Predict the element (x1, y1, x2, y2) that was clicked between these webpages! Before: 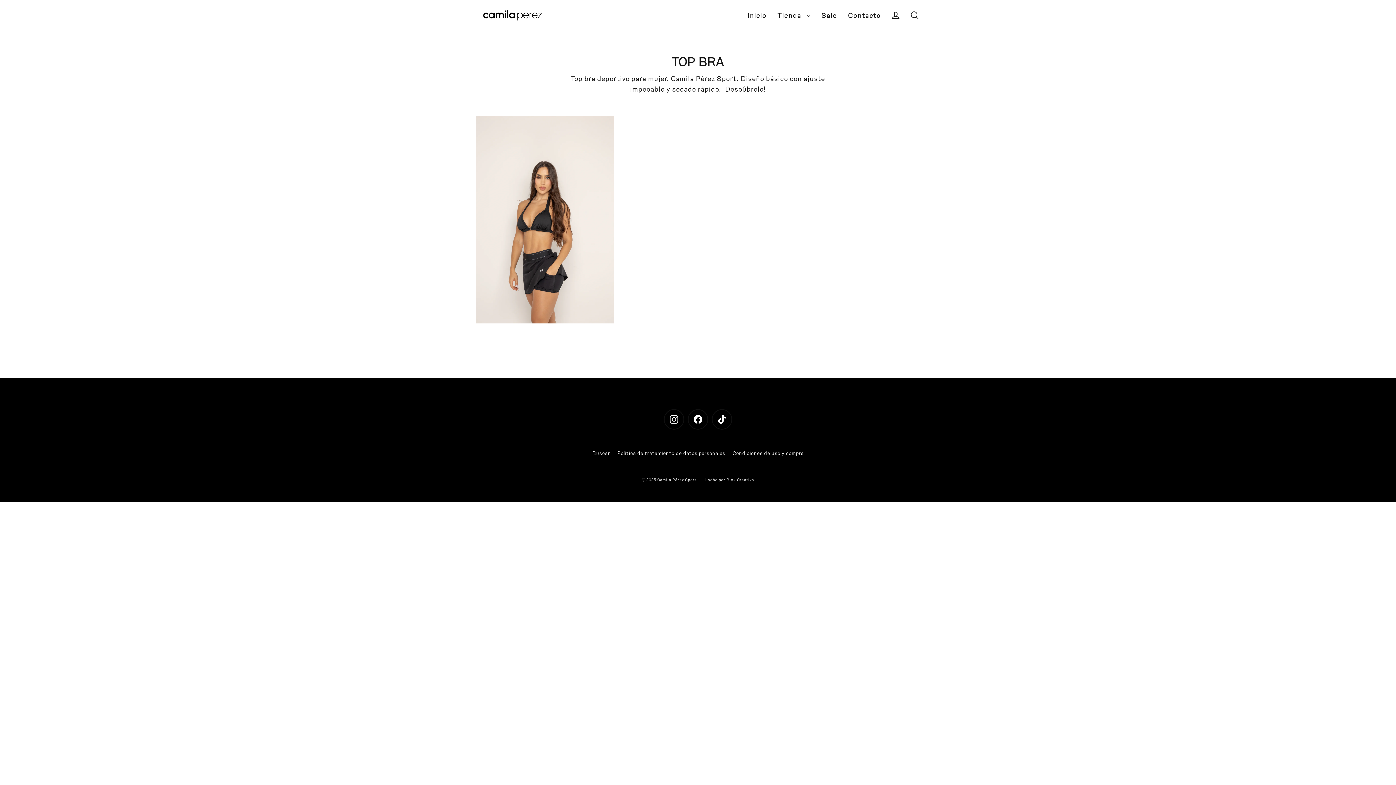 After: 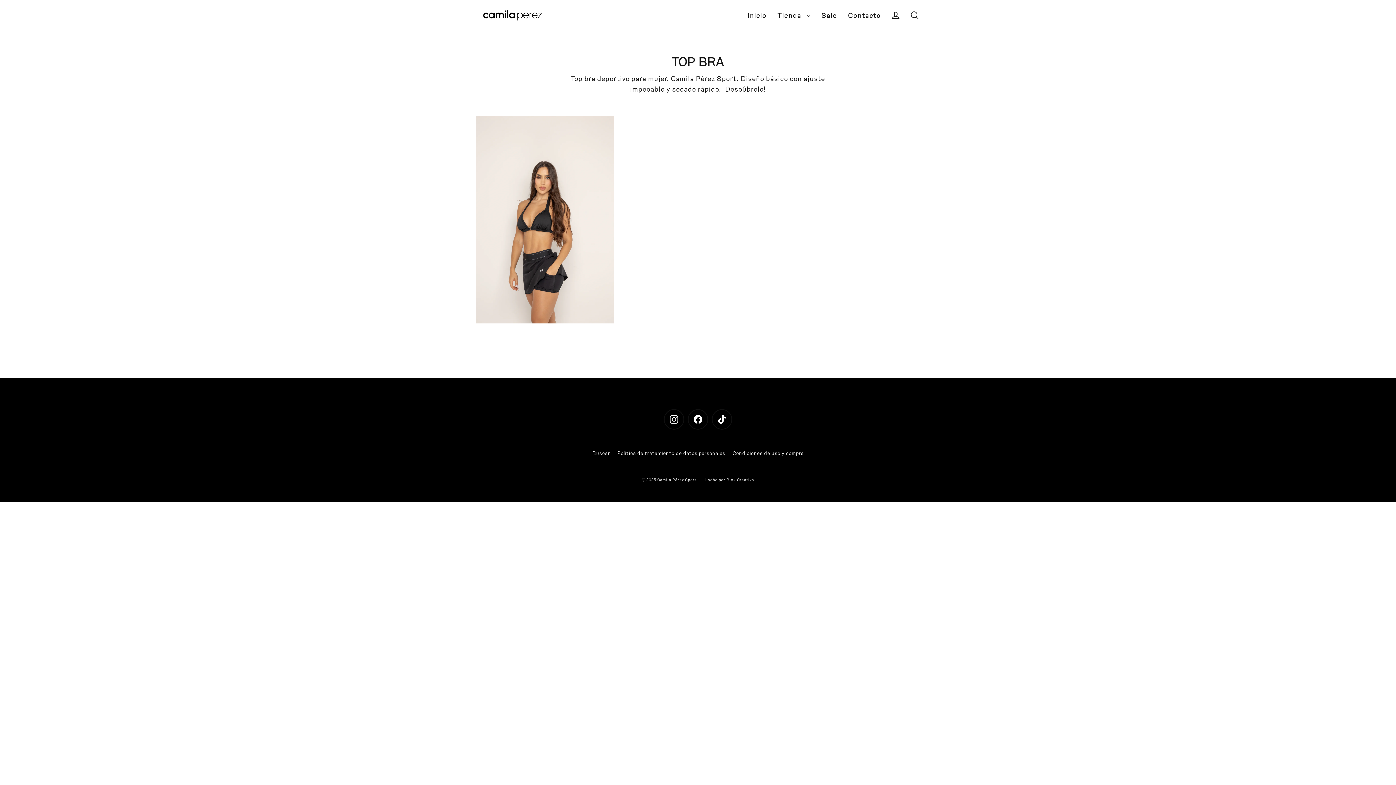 Action: label: Facebook bbox: (688, 409, 708, 429)